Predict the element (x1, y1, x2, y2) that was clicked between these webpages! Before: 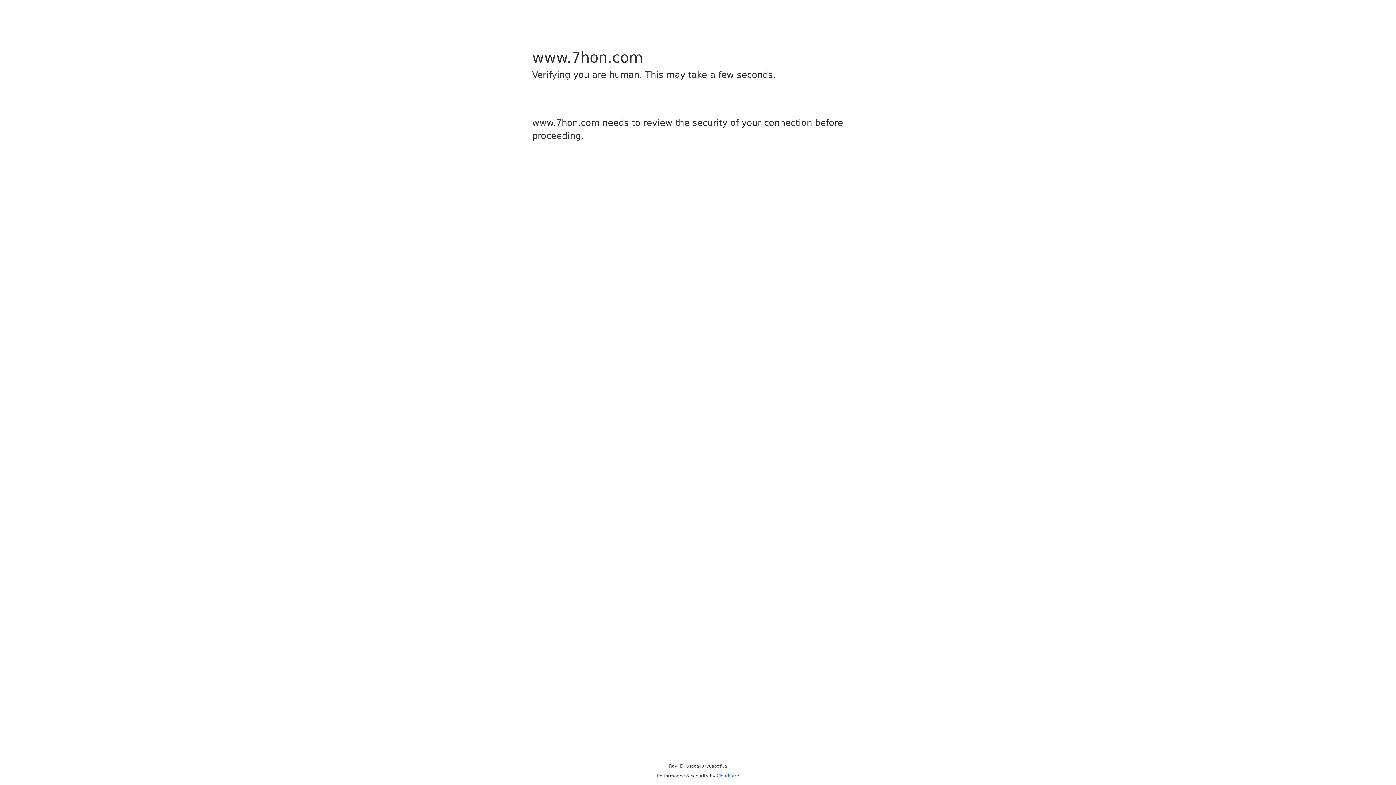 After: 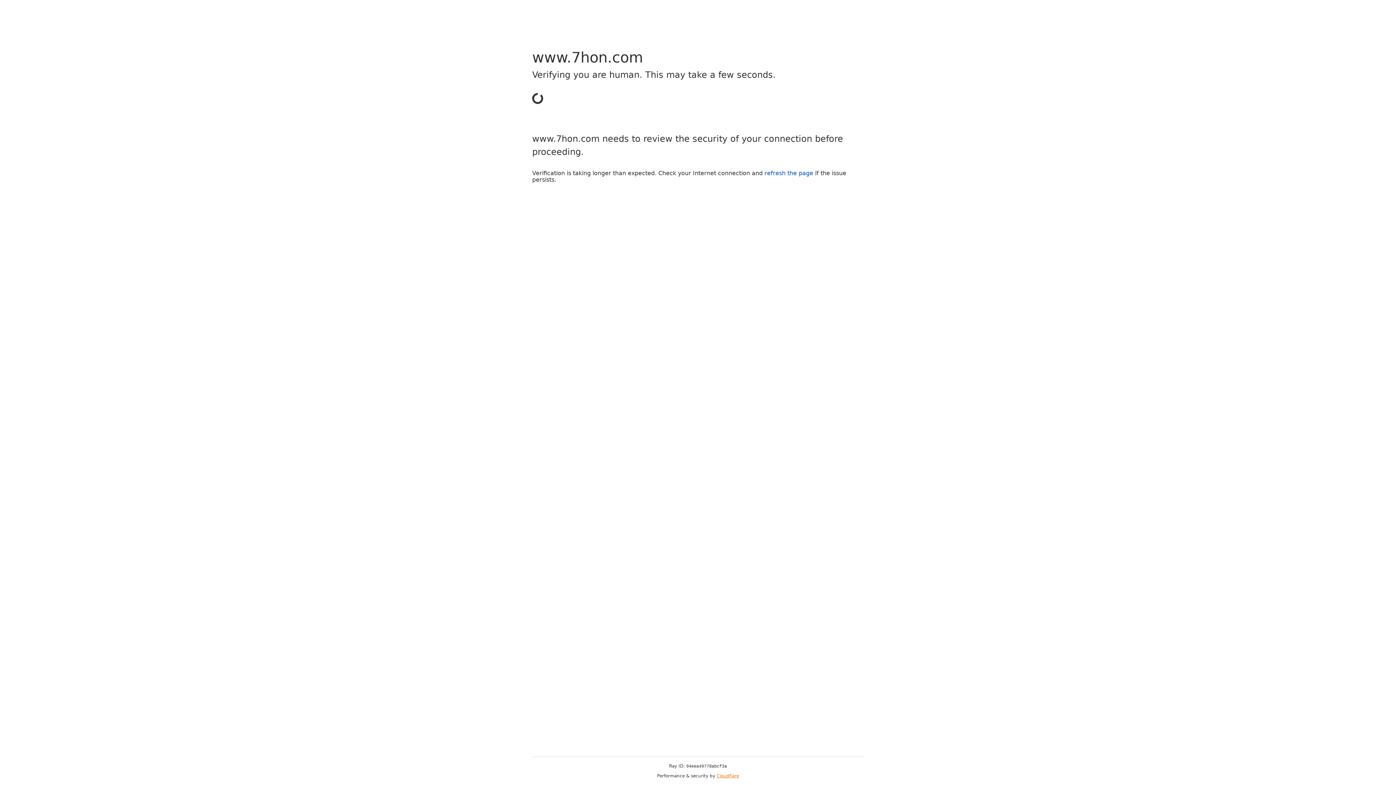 Action: label: Cloudflare bbox: (716, 773, 739, 778)